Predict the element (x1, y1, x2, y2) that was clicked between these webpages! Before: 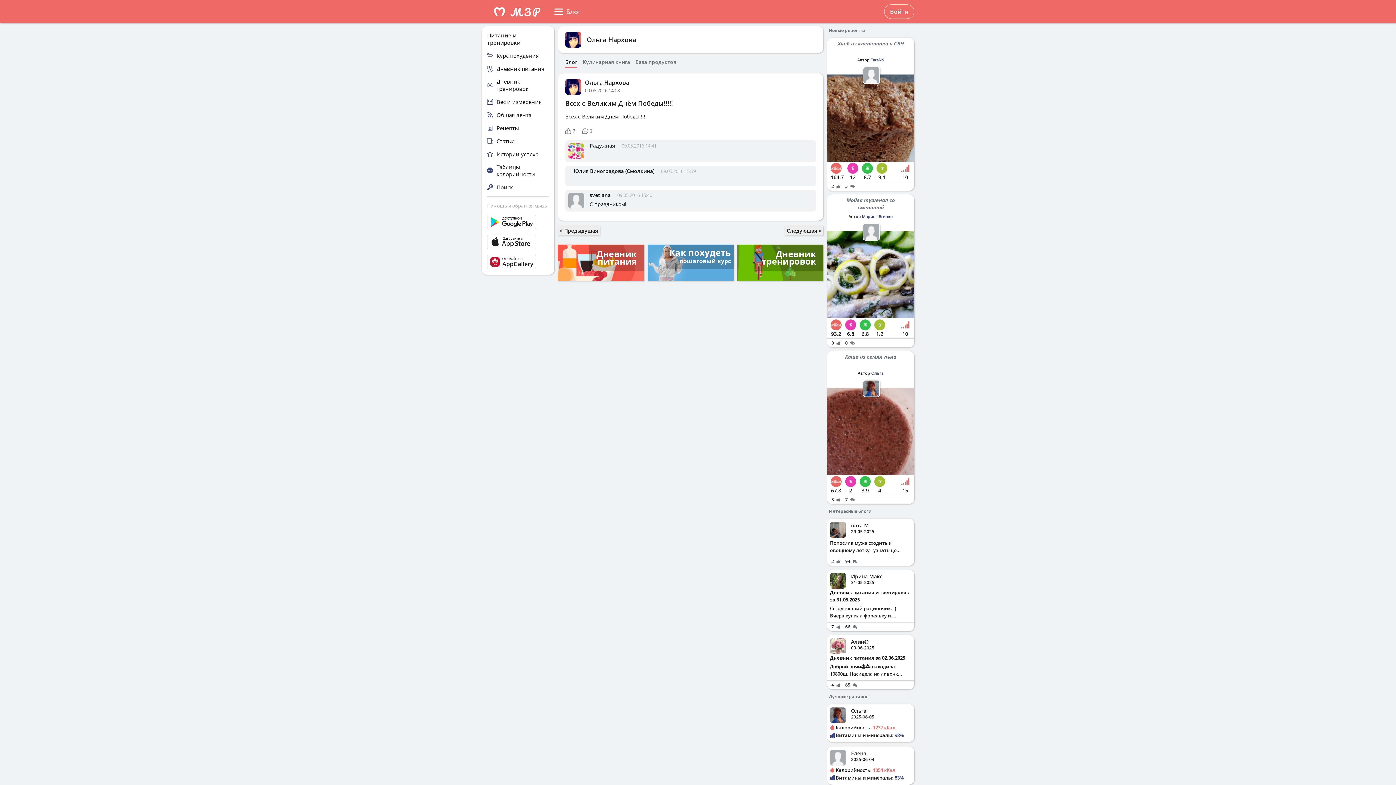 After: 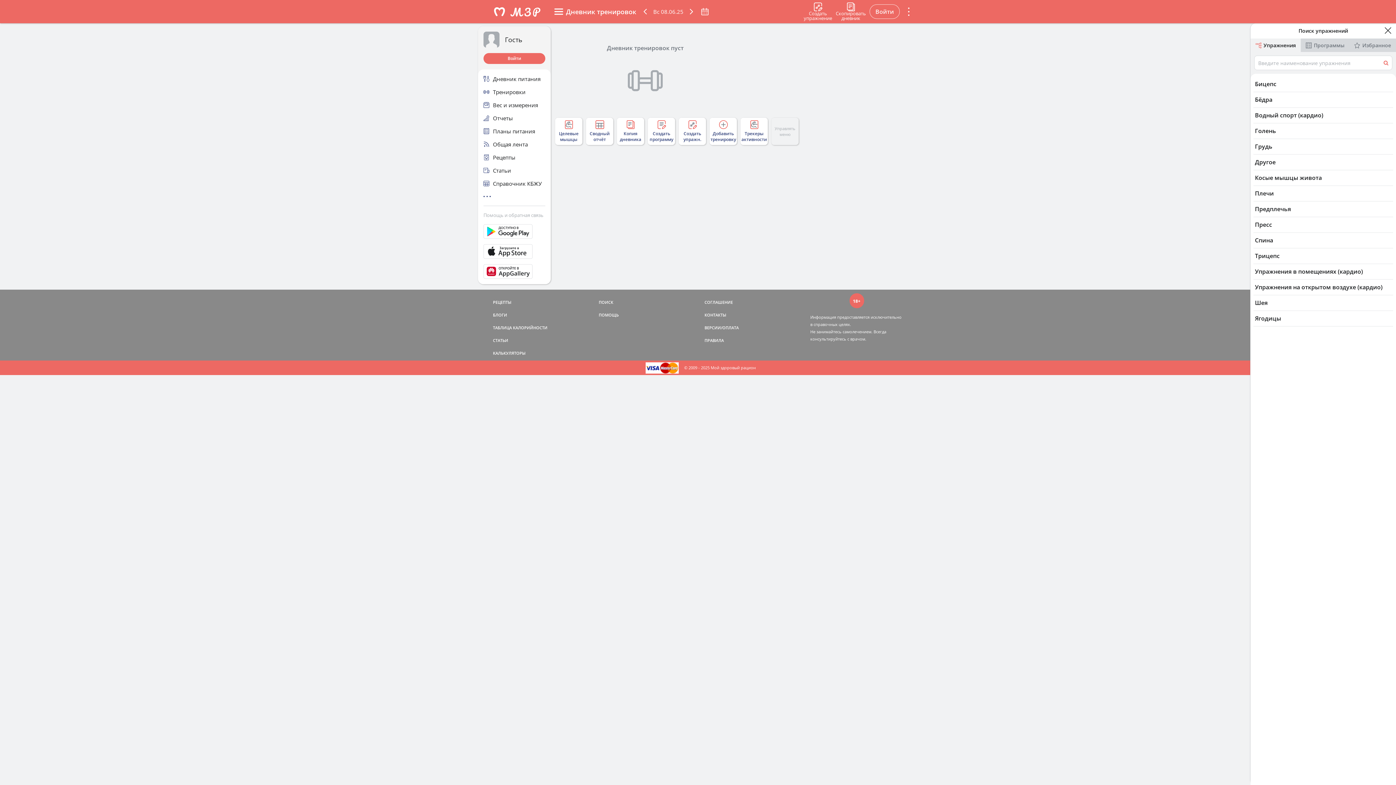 Action: bbox: (737, 244, 823, 281) label: Дневник
тренировок